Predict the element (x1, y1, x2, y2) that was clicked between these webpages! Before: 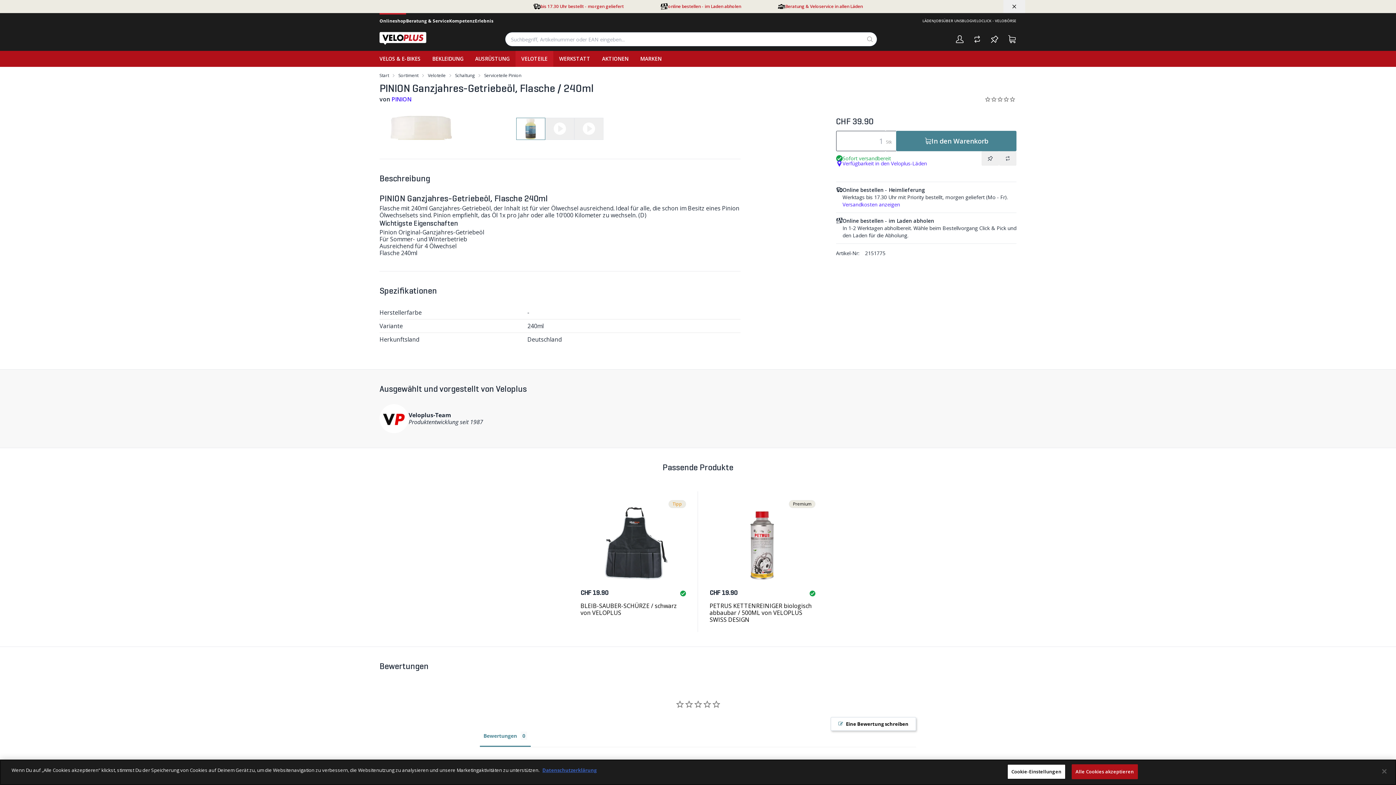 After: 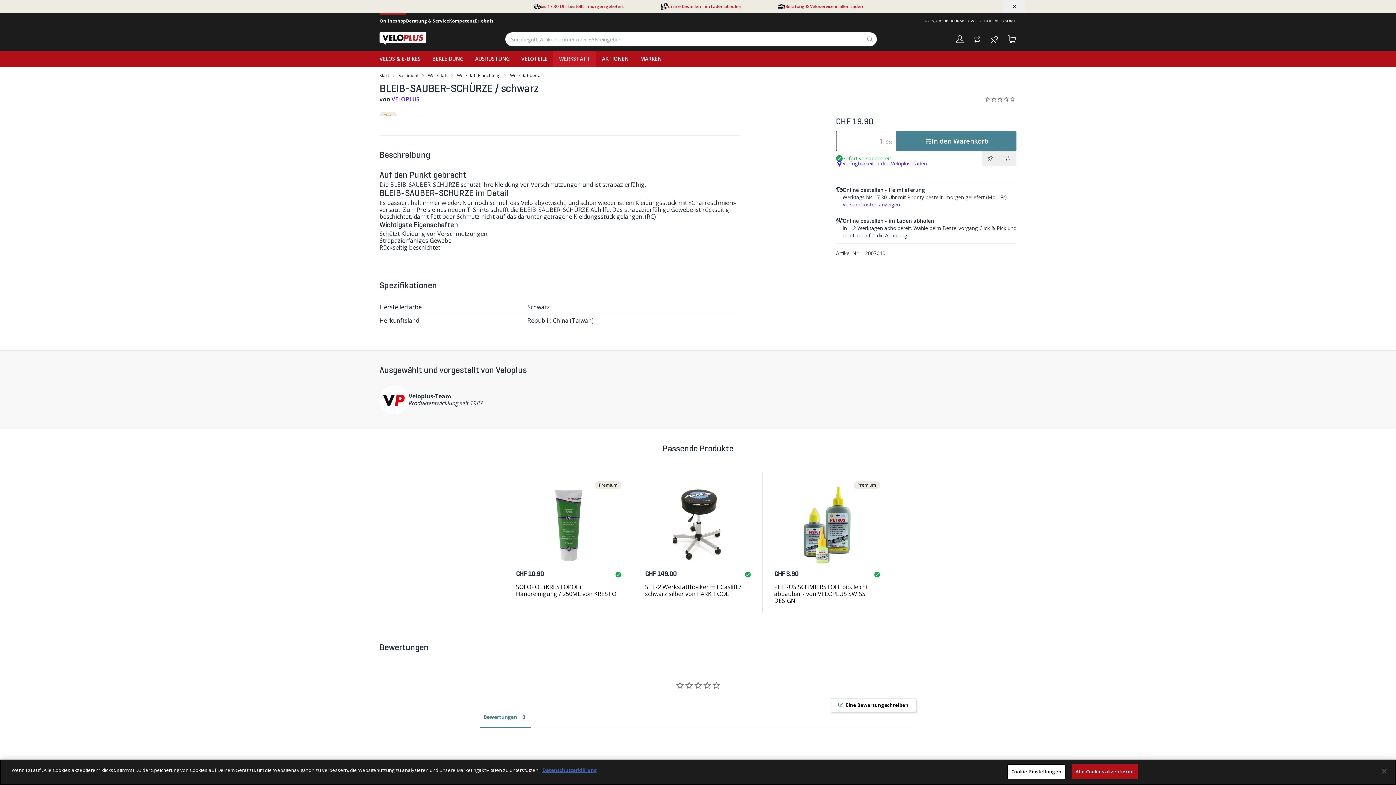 Action: bbox: (580, 602, 677, 616) label: BLEIB-SAUBER-SCHÜRZE / schwarz von VELOPLUS